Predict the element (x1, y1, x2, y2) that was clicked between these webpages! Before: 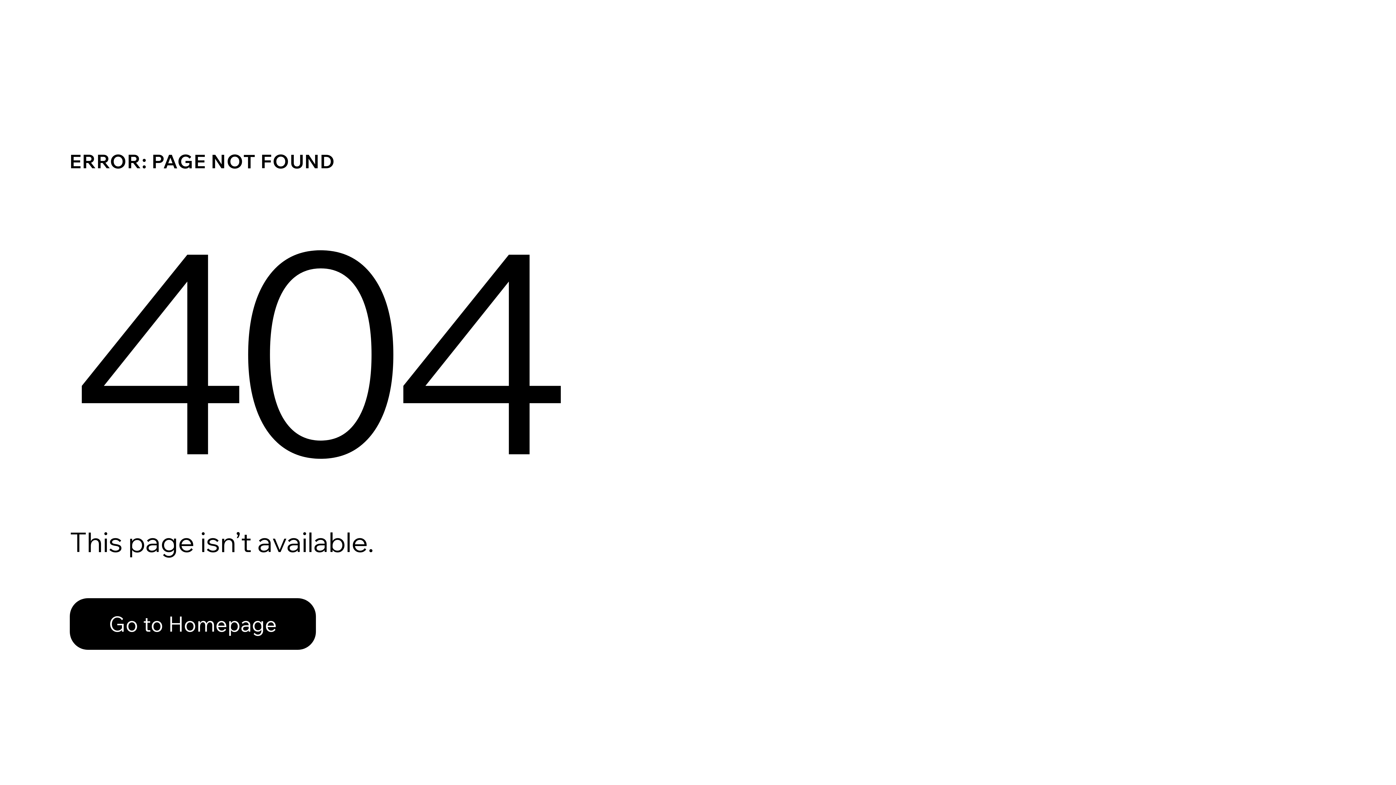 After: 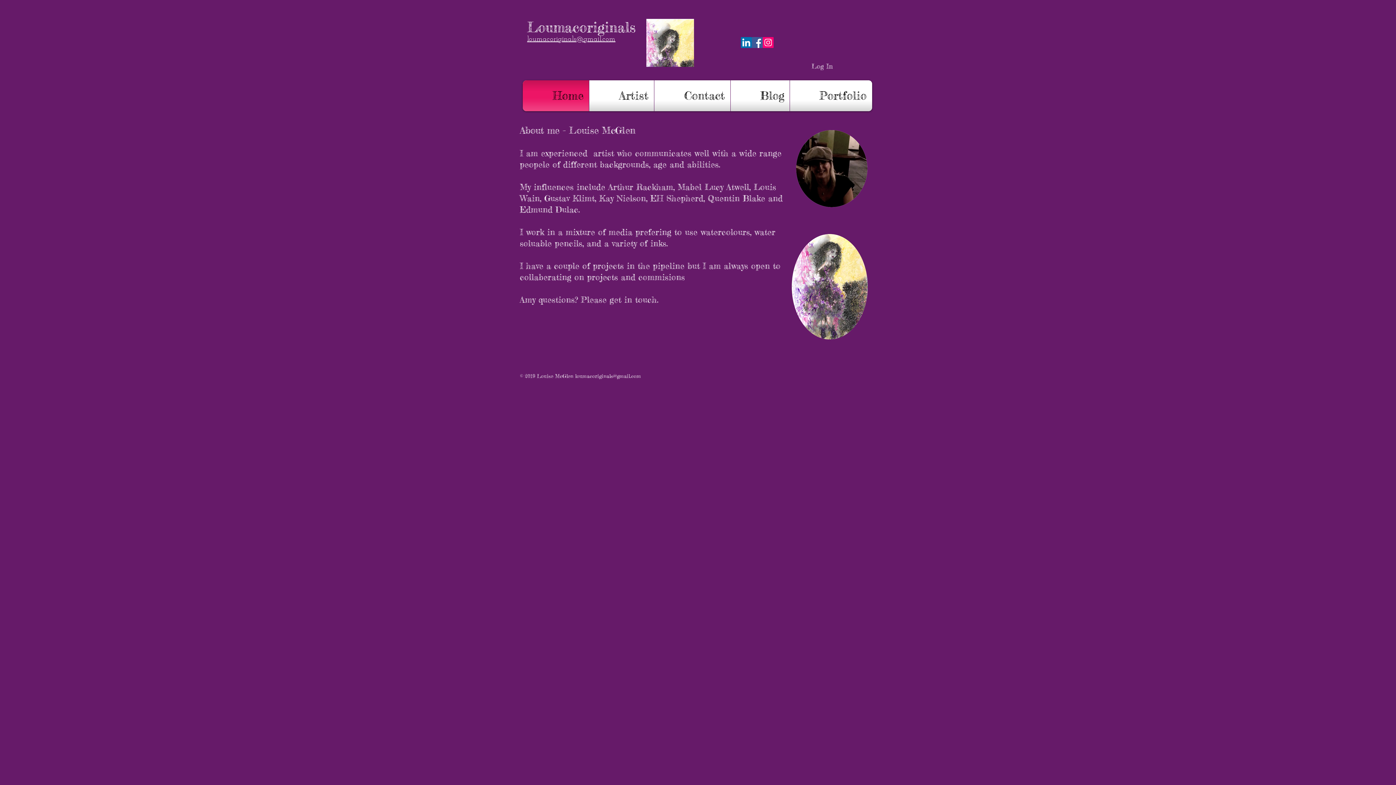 Action: bbox: (69, 582, 768, 659) label: Go to Homepage